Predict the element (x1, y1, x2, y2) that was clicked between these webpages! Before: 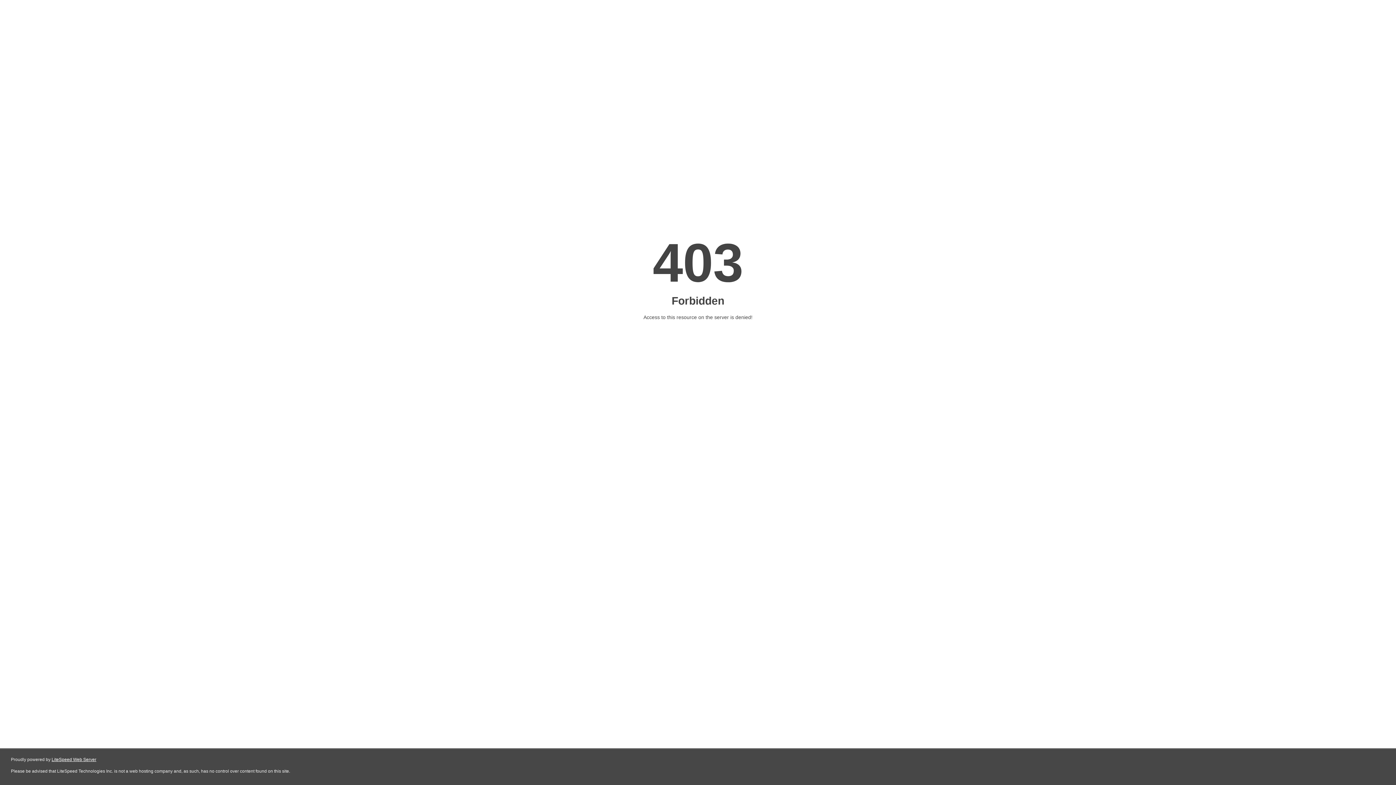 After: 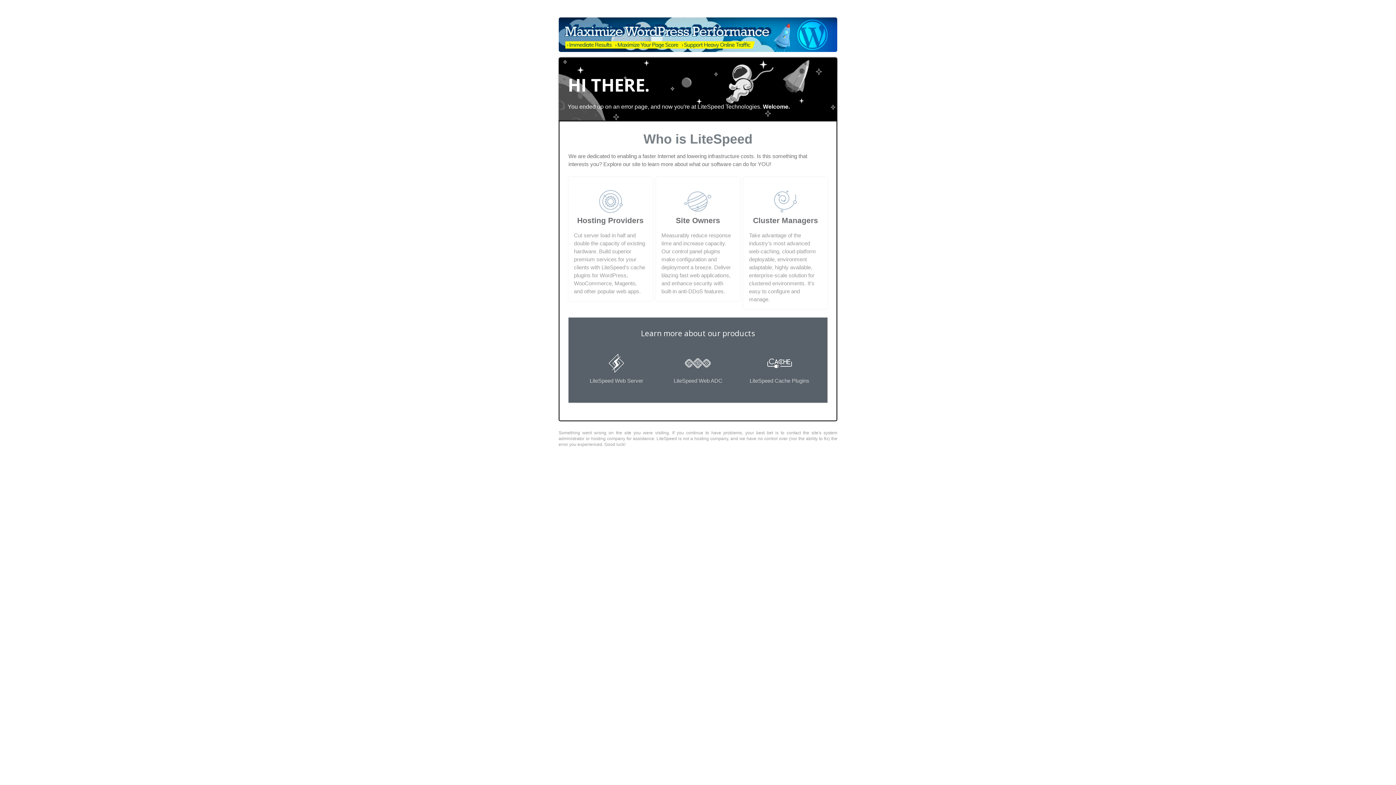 Action: bbox: (51, 757, 96, 762) label: LiteSpeed Web Server